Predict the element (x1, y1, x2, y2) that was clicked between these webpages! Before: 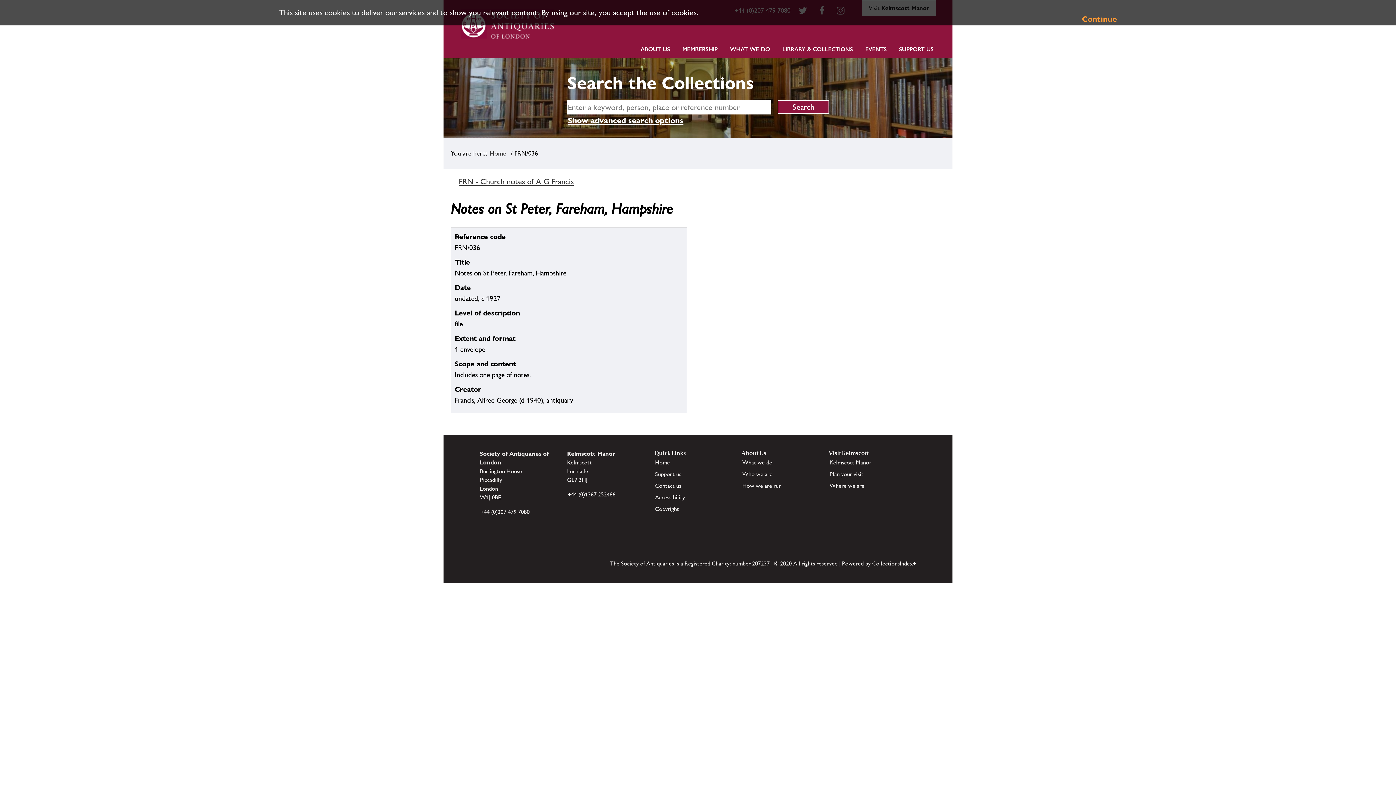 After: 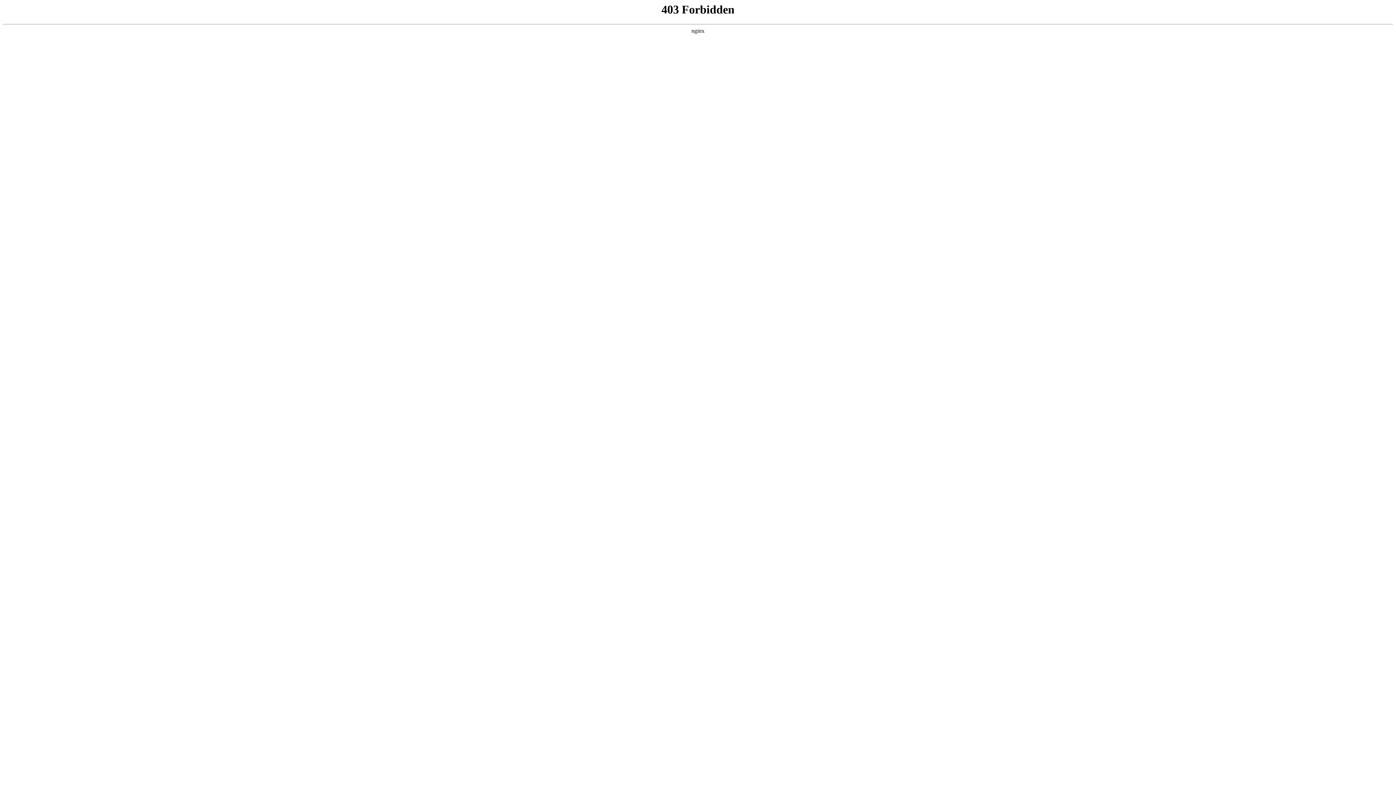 Action: bbox: (654, 481, 682, 490) label: Contact us